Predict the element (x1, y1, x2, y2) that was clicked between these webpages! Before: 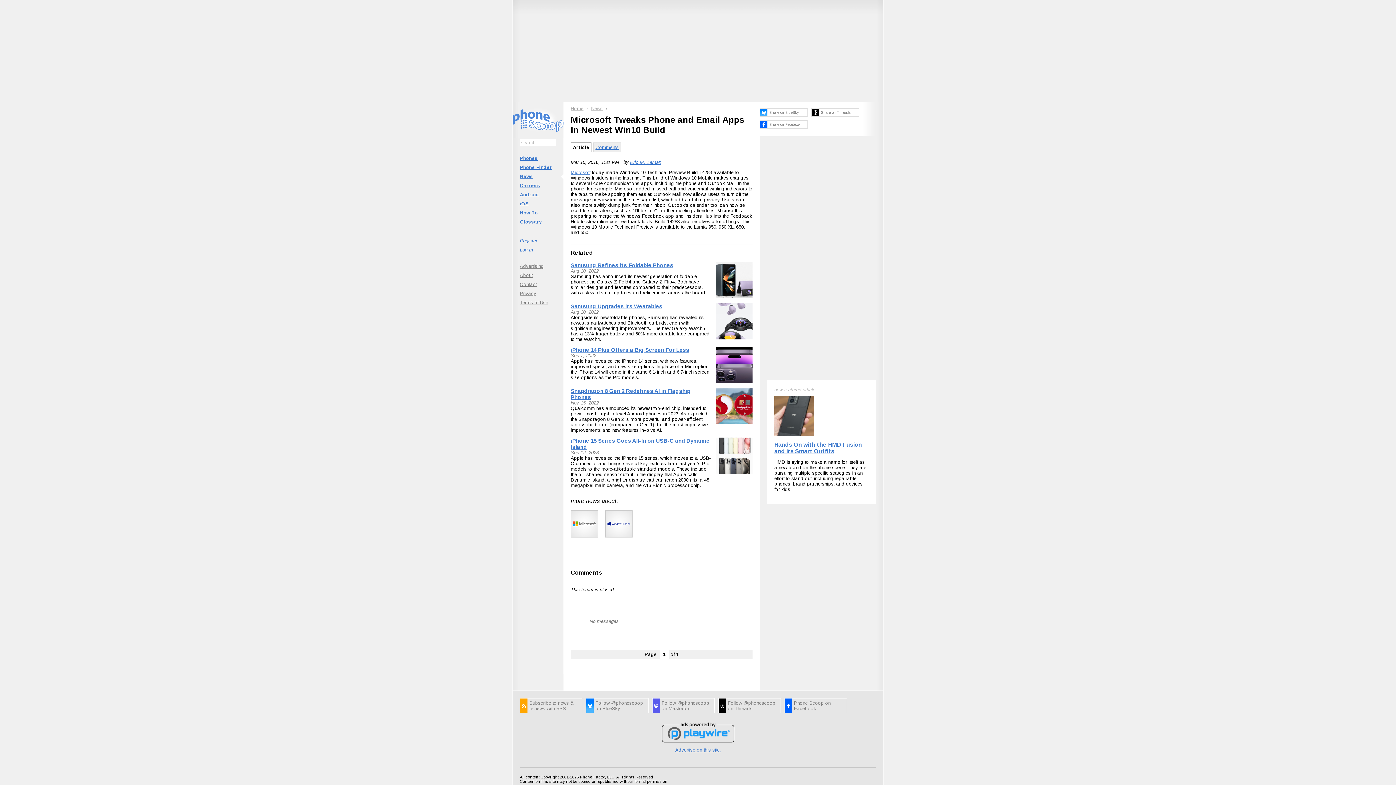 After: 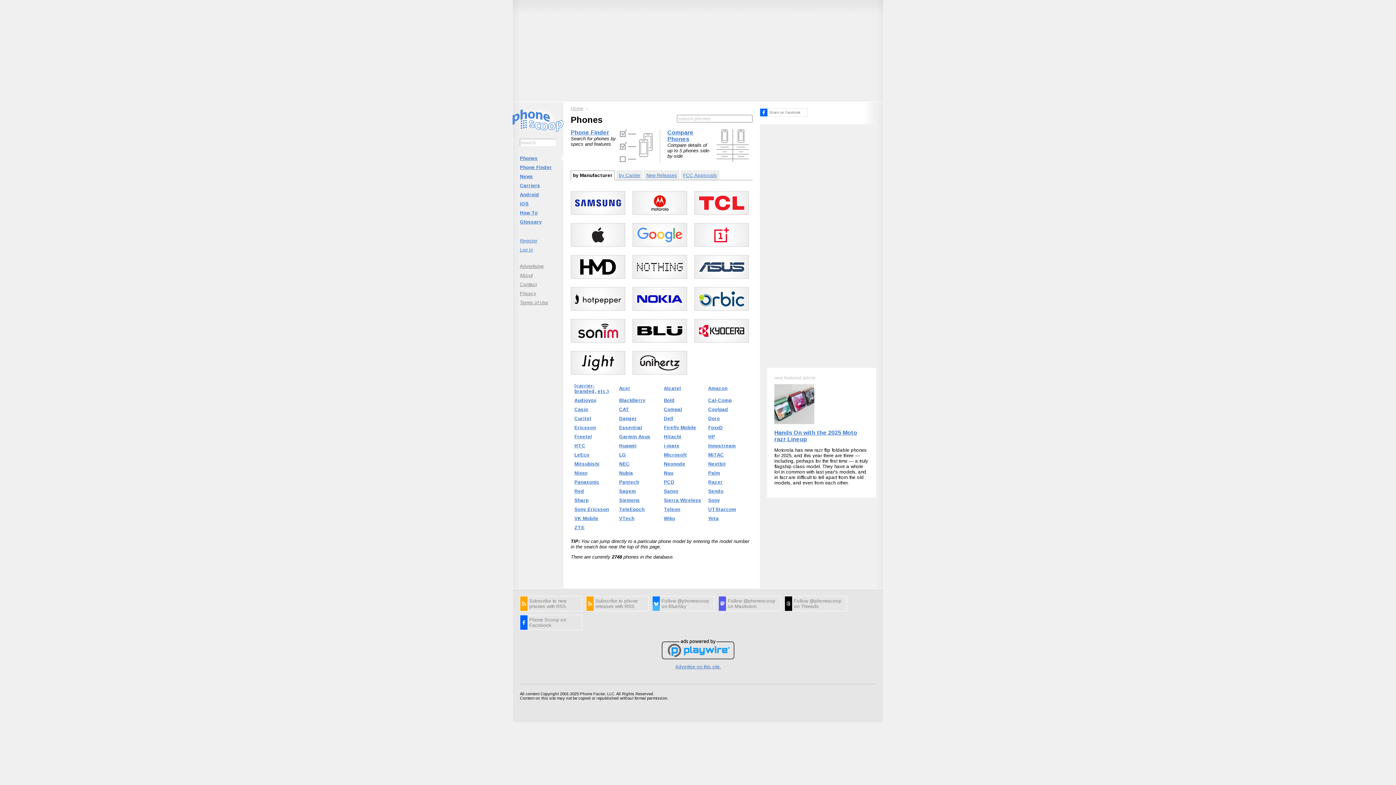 Action: bbox: (512, 153, 563, 162) label: Phones